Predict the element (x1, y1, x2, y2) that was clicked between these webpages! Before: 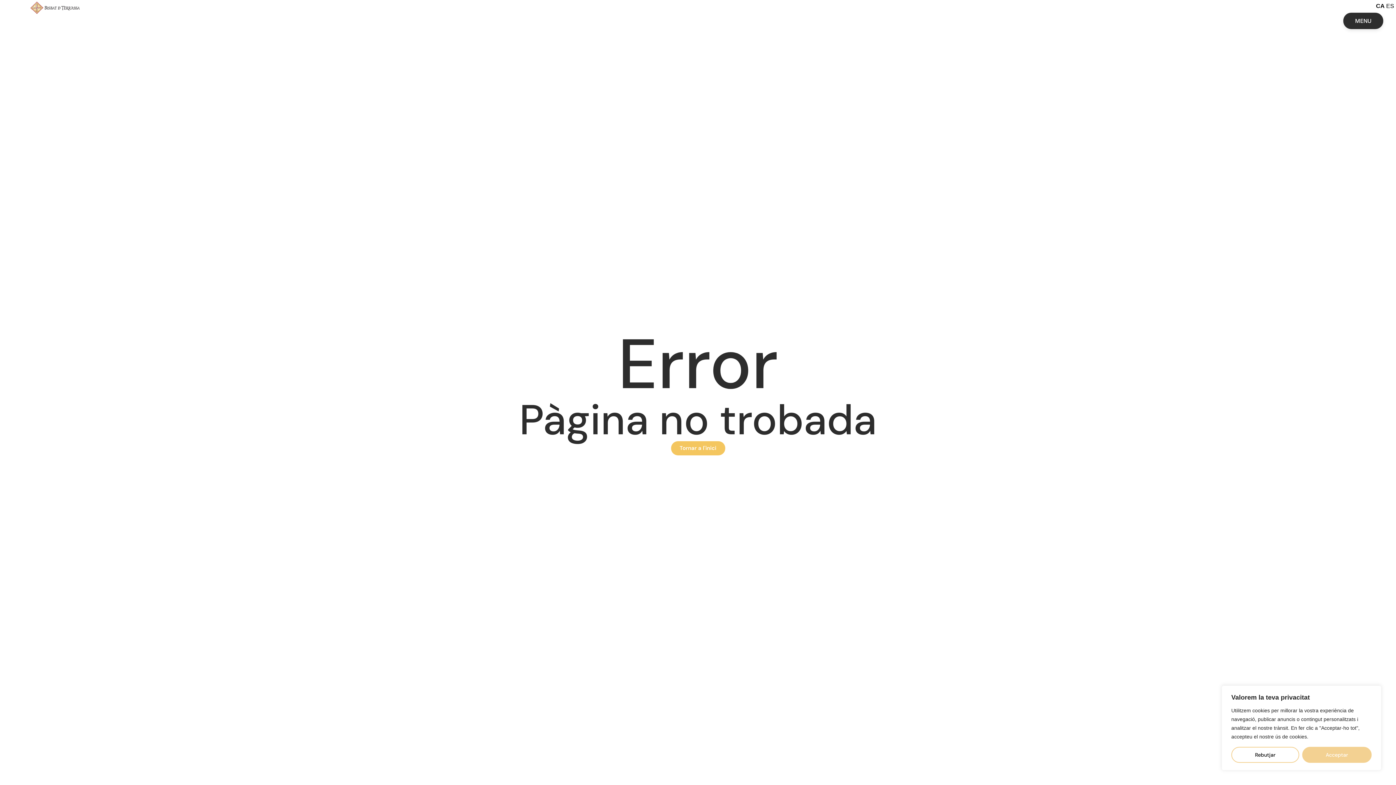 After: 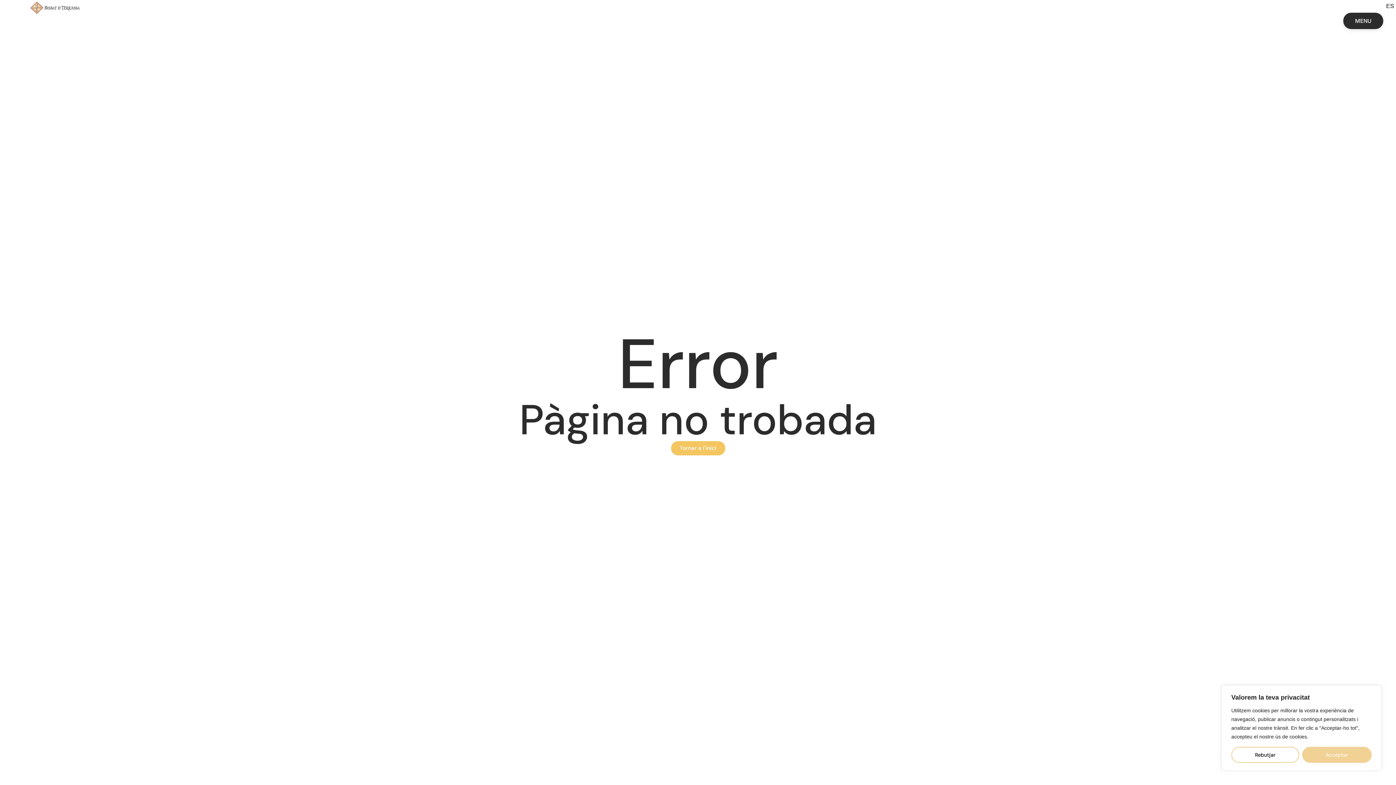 Action: label: CA bbox: (1376, 2, 1385, 9)